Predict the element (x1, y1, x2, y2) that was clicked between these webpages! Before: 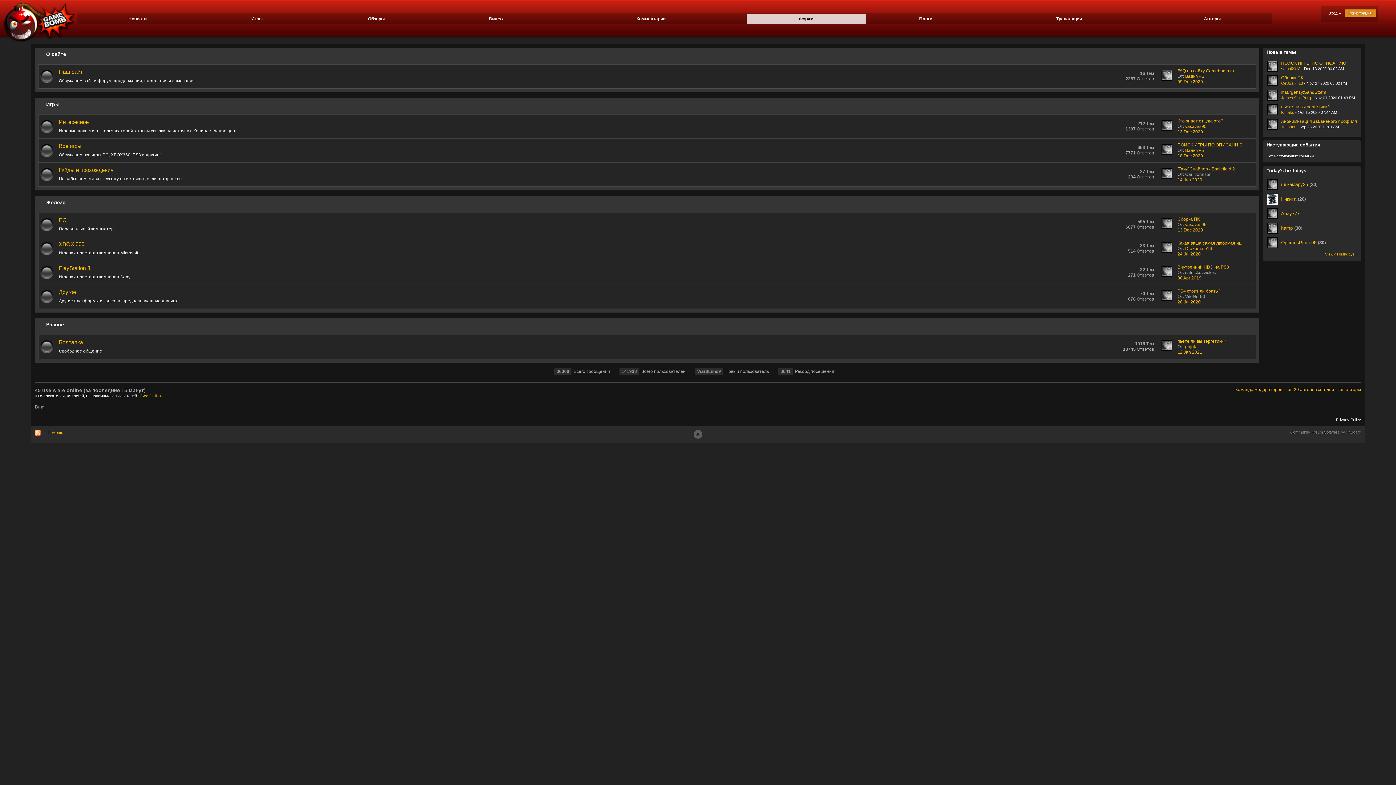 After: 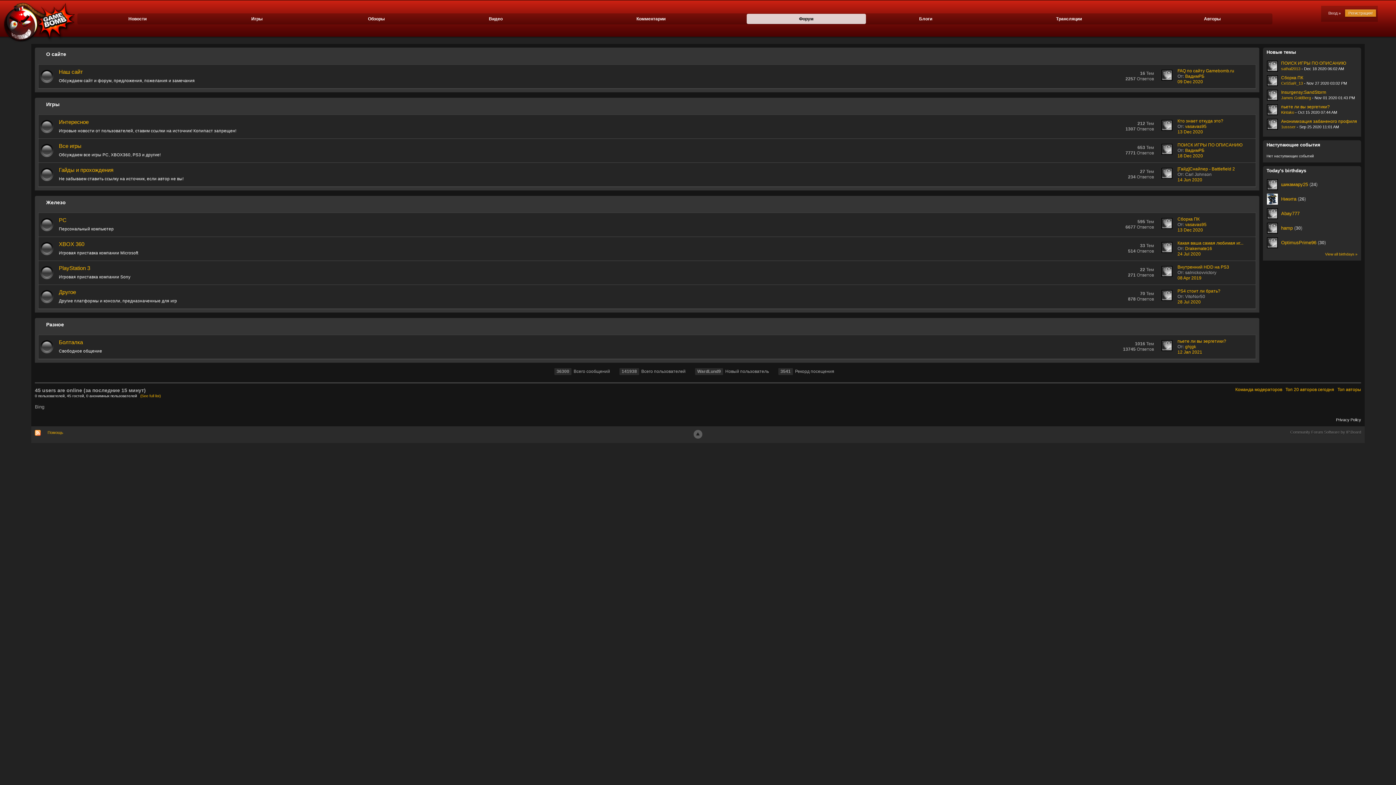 Action: bbox: (1177, 153, 1203, 158) label: 18 Dec 2020